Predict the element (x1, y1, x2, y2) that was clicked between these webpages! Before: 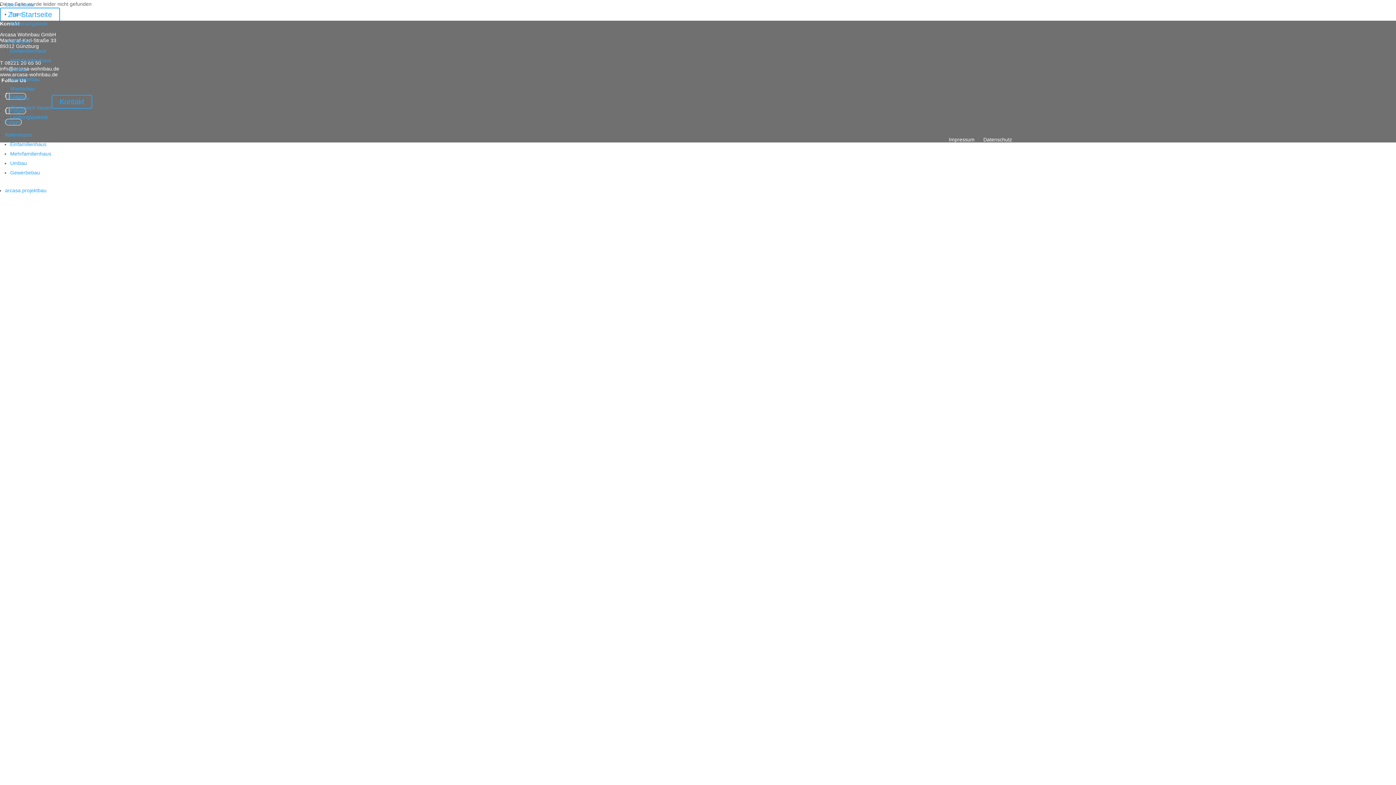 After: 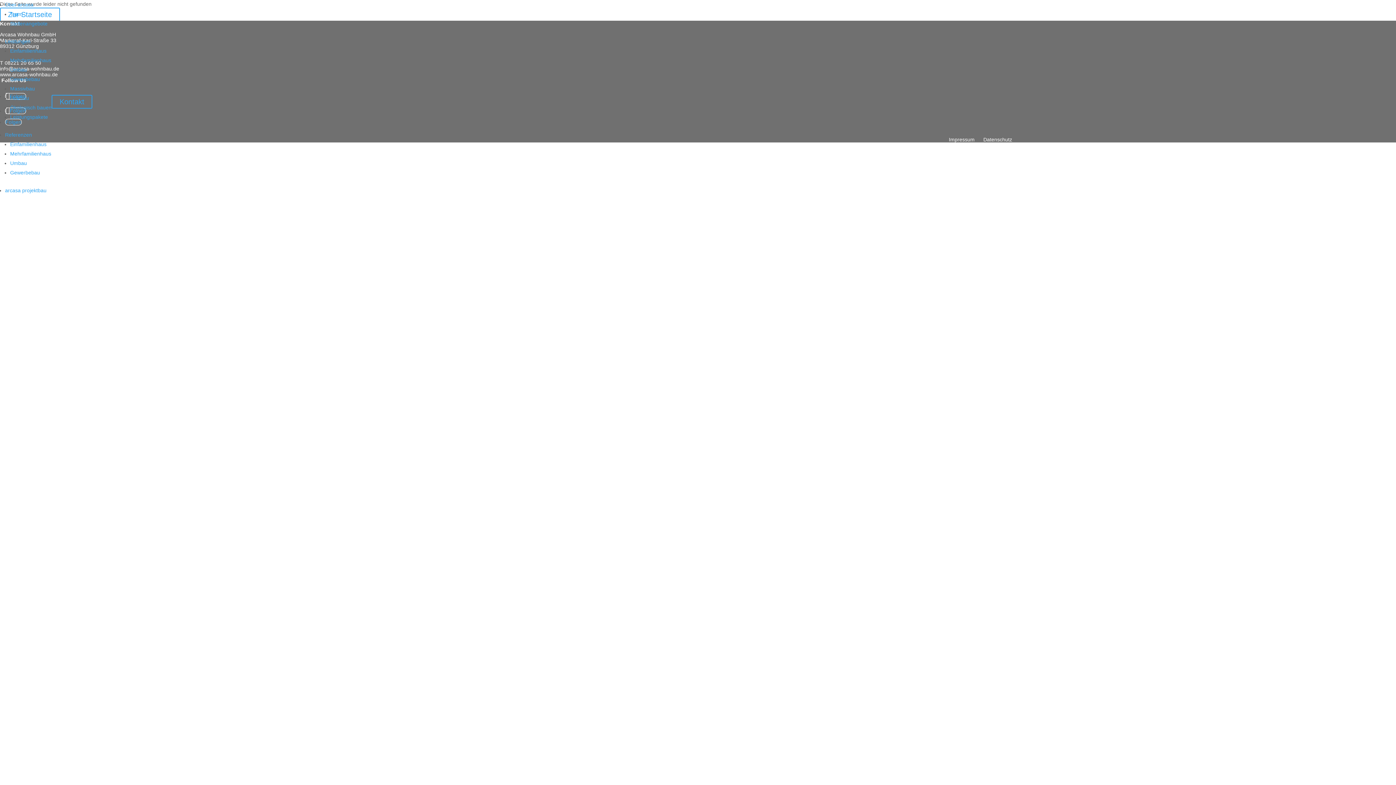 Action: bbox: (5, 38, 30, 44) label: Leistungen